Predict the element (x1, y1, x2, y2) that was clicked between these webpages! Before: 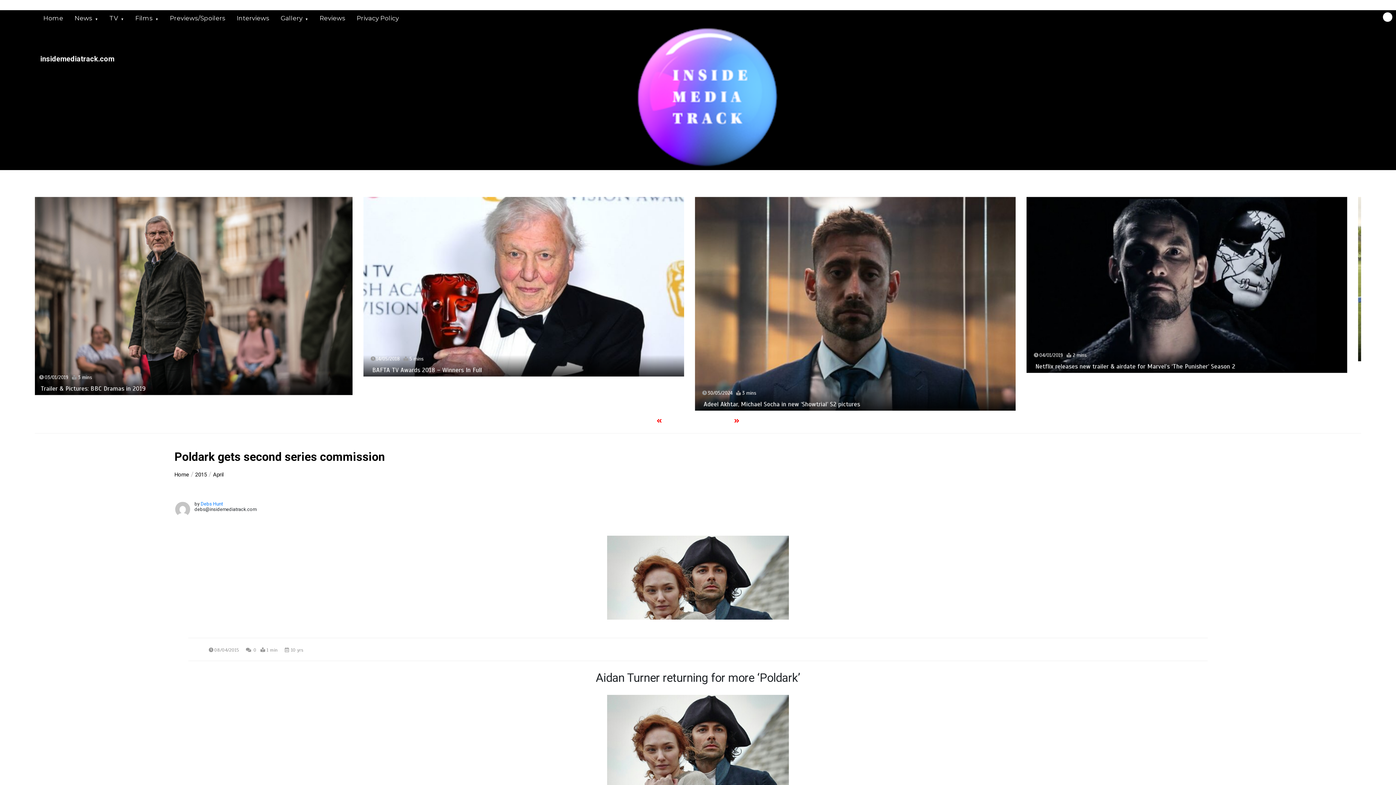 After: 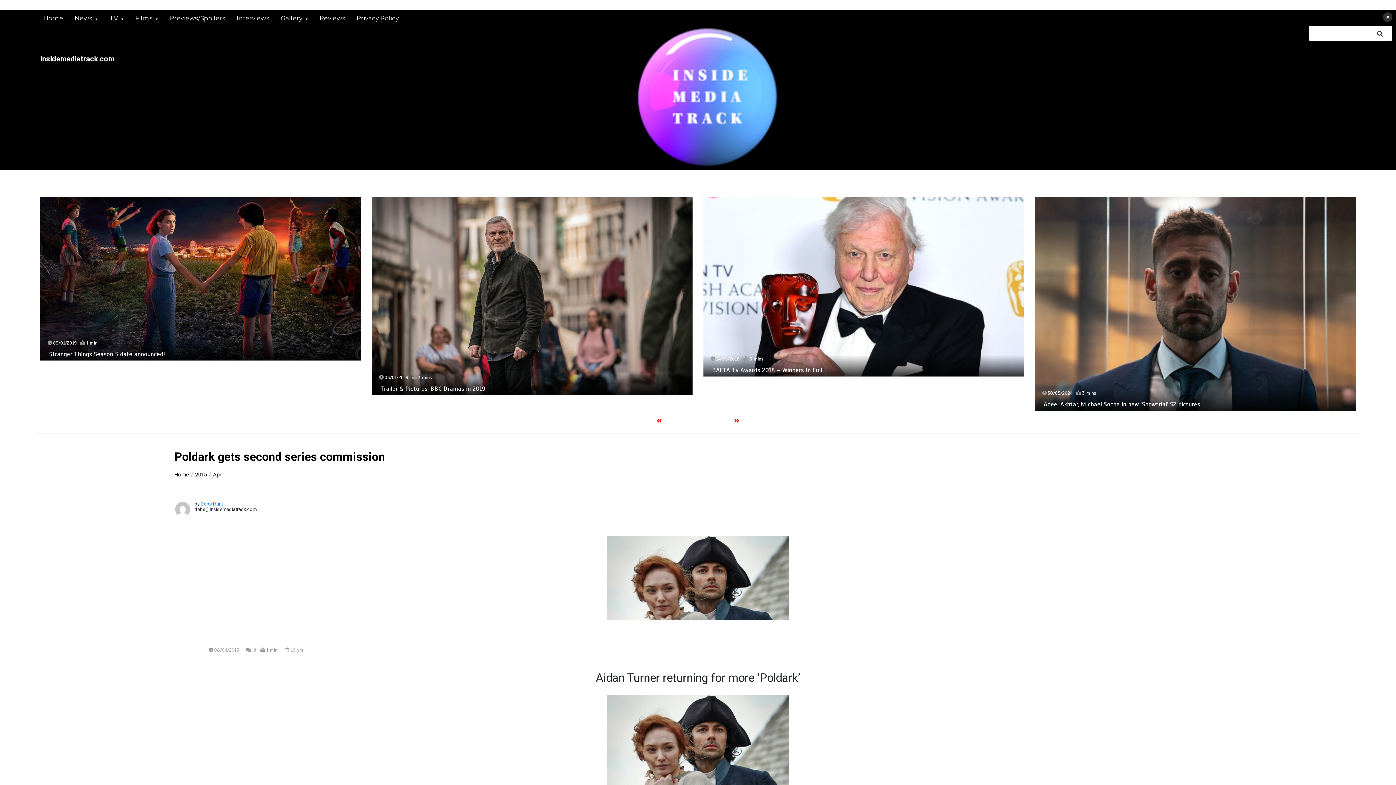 Action: bbox: (1383, 12, 1392, 21)